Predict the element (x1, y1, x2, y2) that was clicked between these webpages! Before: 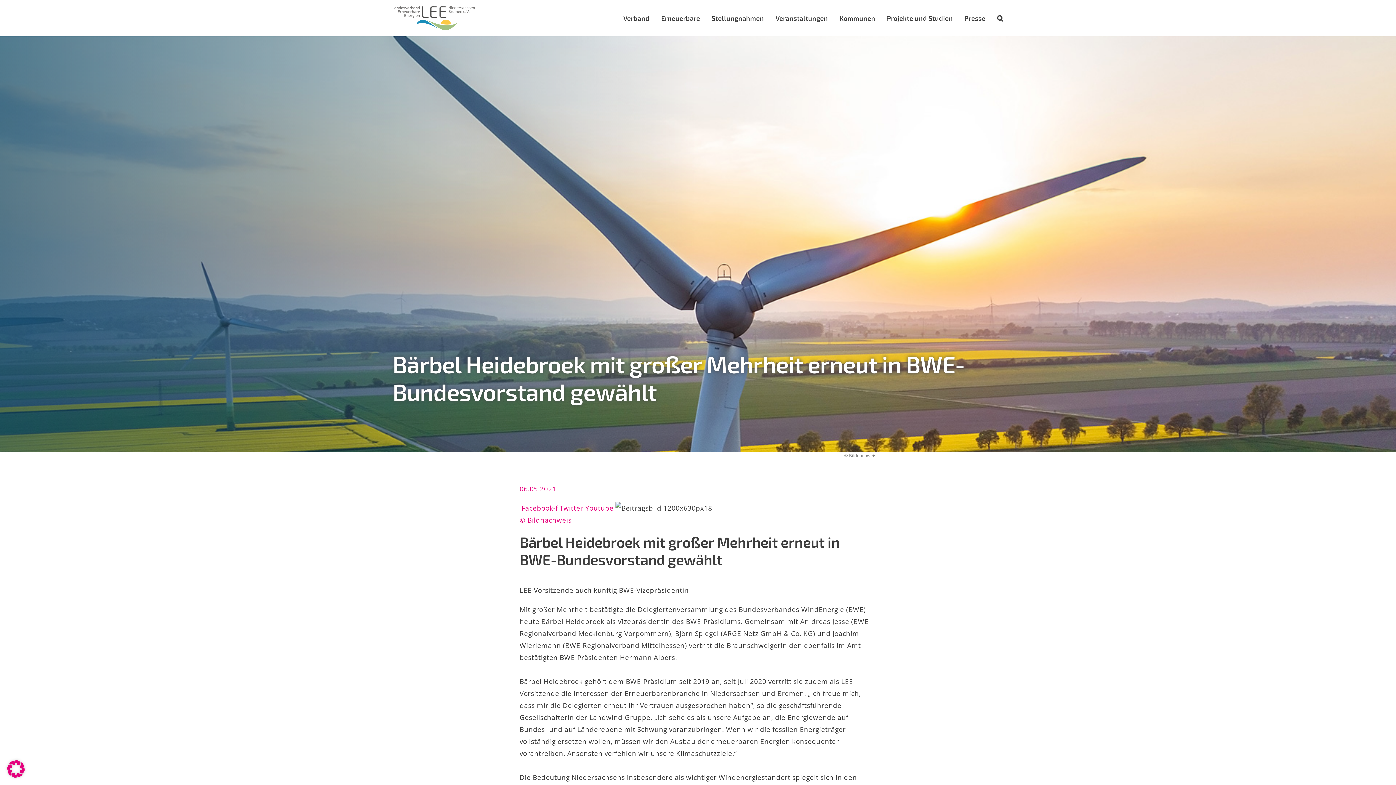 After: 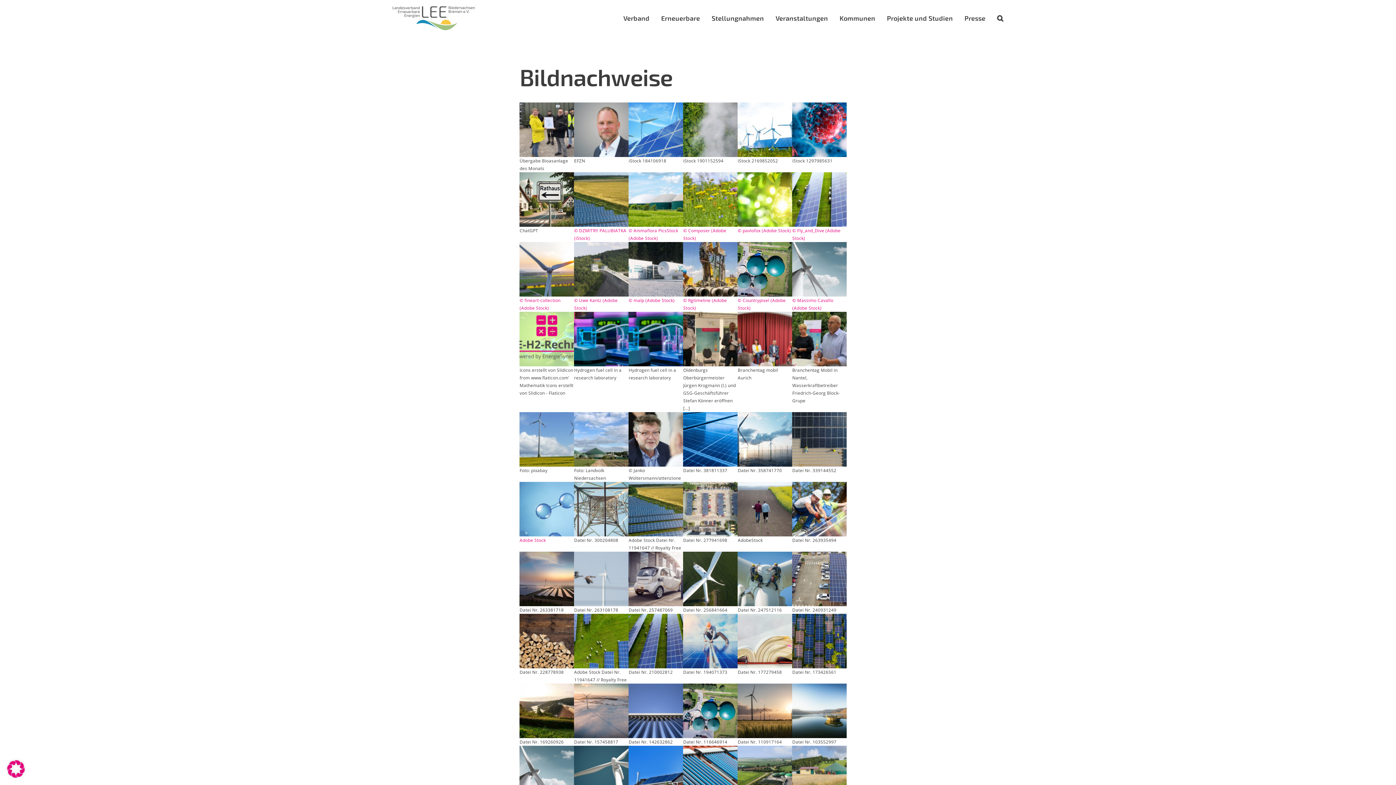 Action: bbox: (849, 452, 876, 458) label: Bildnachweis